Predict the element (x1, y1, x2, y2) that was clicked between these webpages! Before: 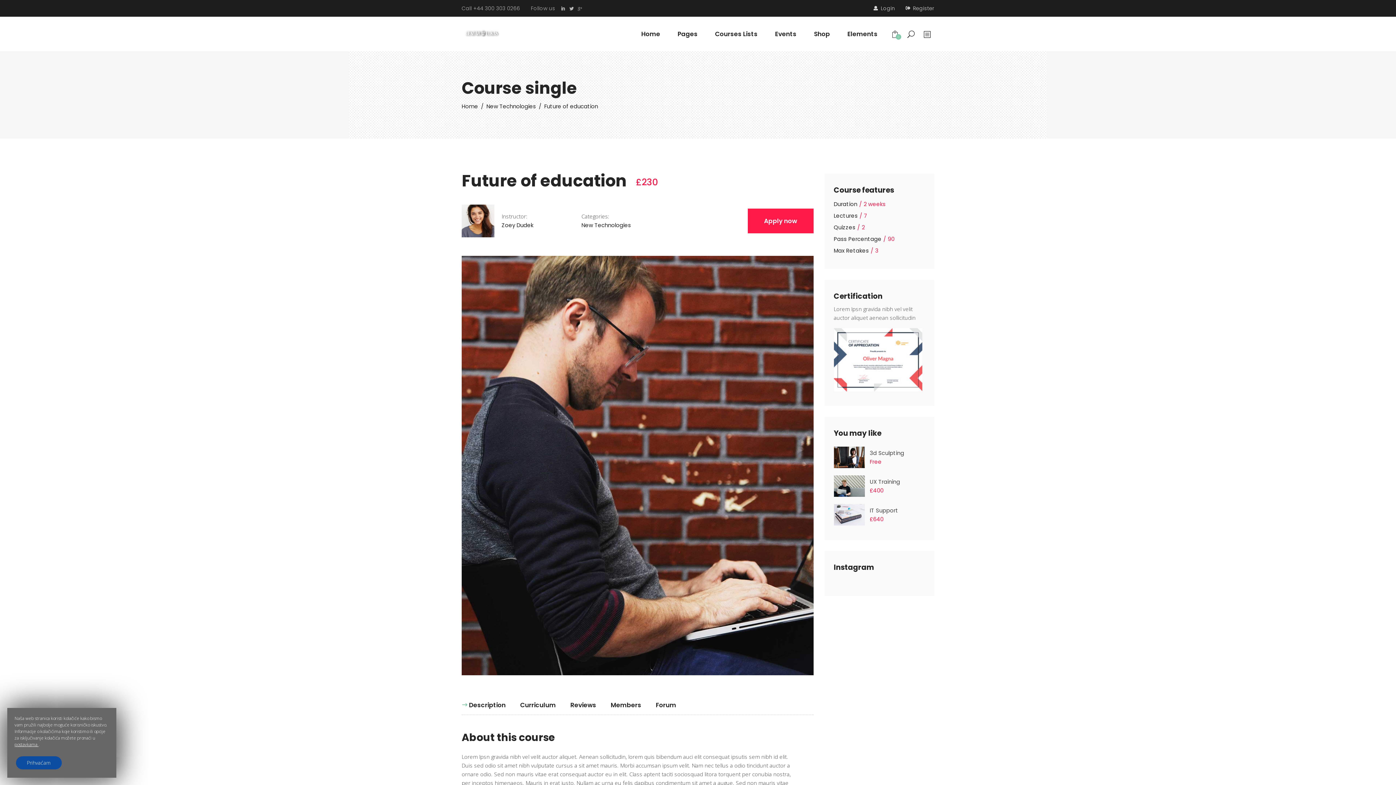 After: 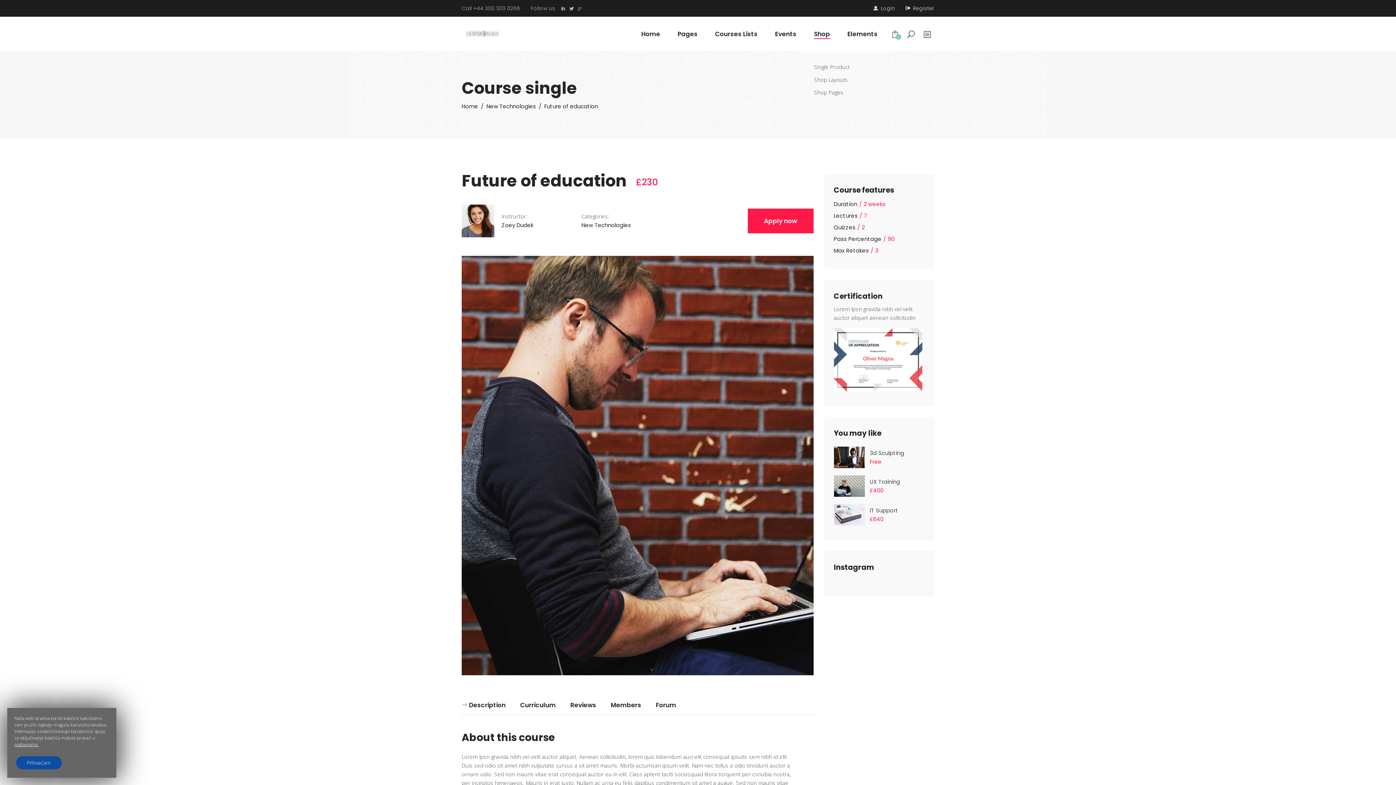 Action: label: Shop bbox: (805, 16, 838, 51)